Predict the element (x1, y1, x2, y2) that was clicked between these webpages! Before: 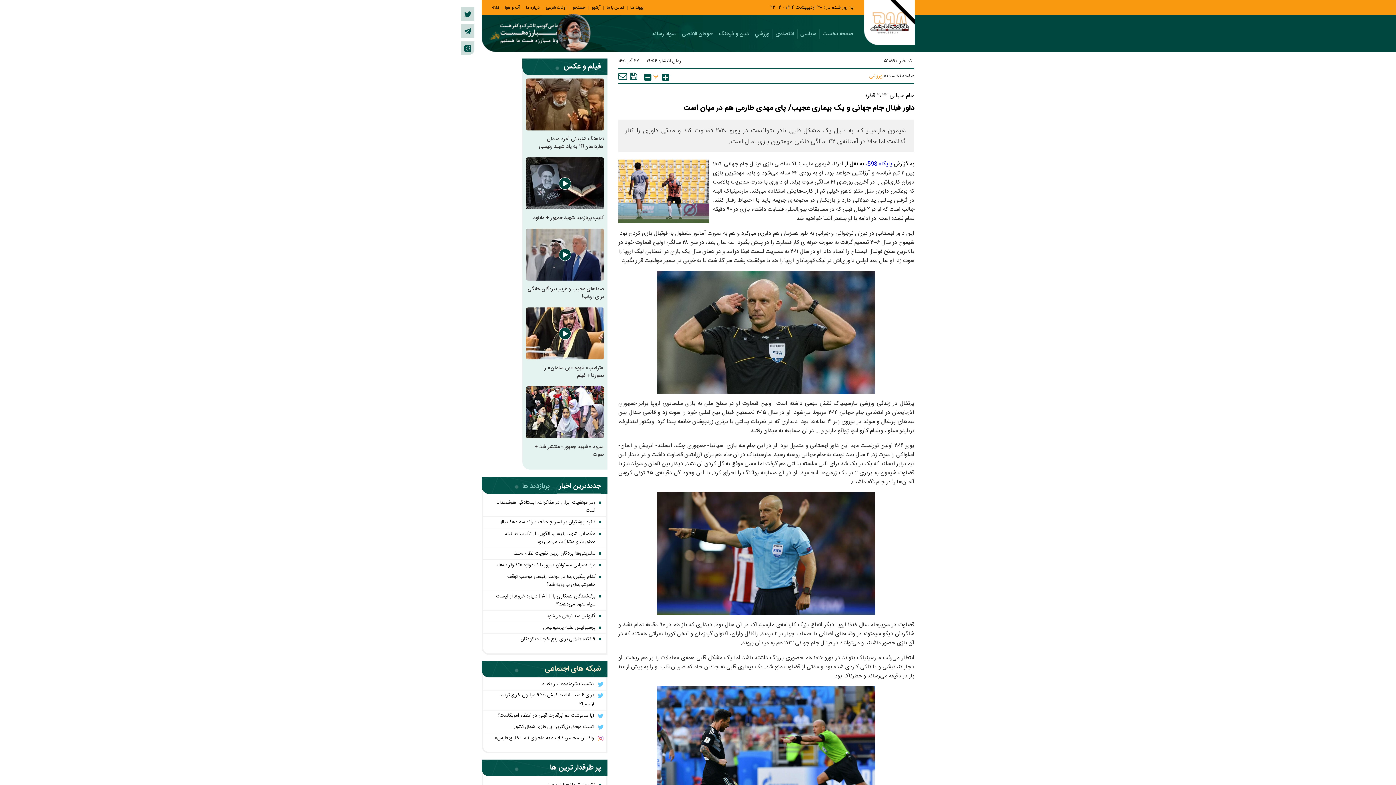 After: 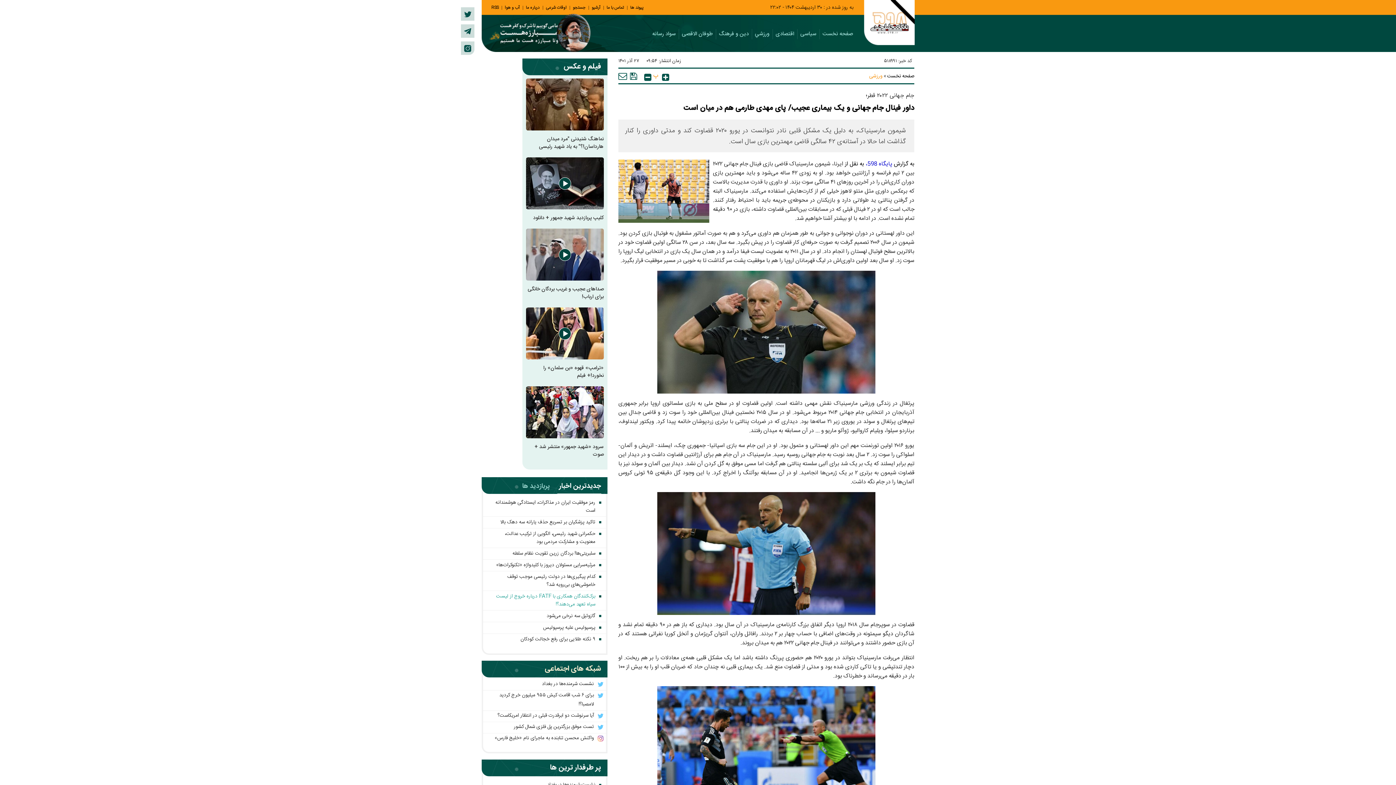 Action: label: بزک‌کنندگان همکاری با FATF درباره خروج از لیست سیاه تعهد می‌دهند؟! bbox: (483, 592, 606, 608)